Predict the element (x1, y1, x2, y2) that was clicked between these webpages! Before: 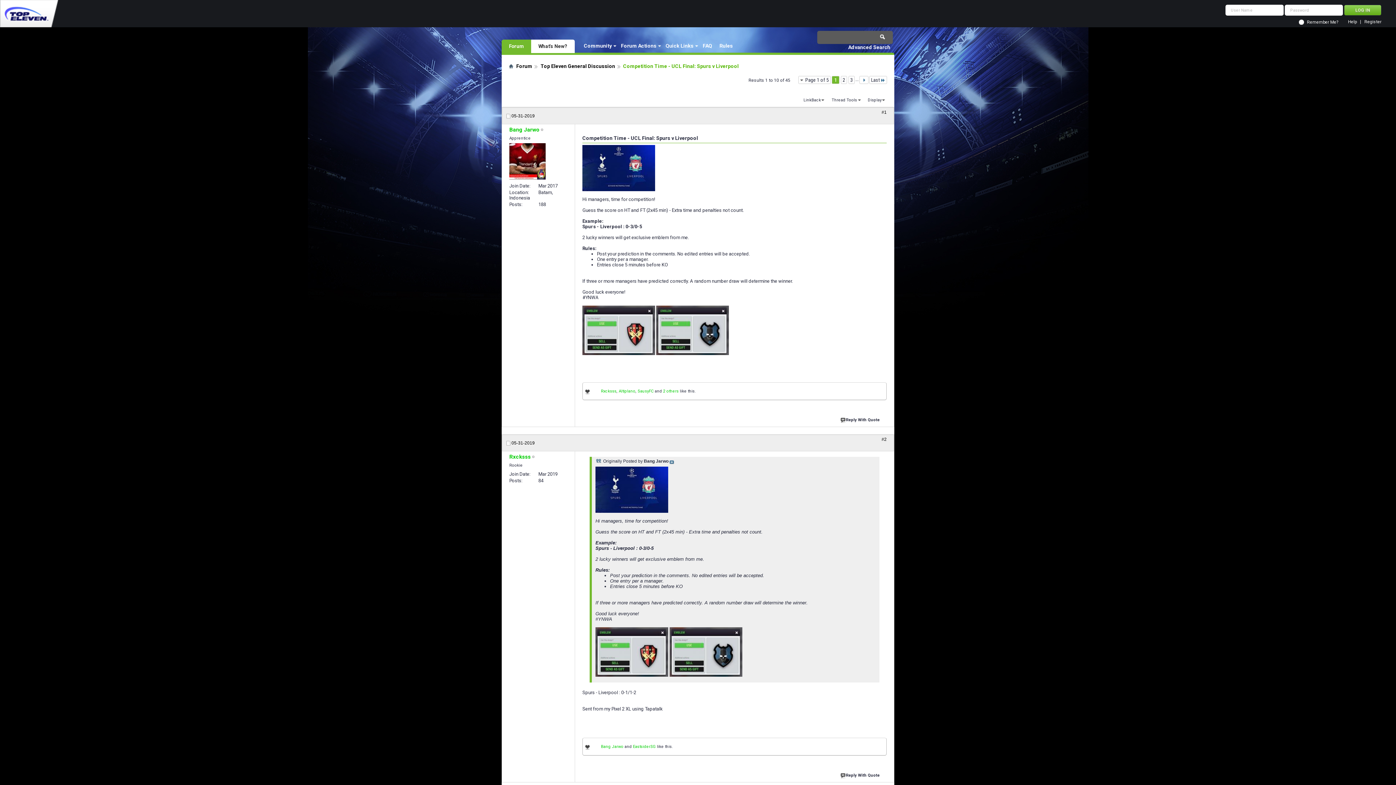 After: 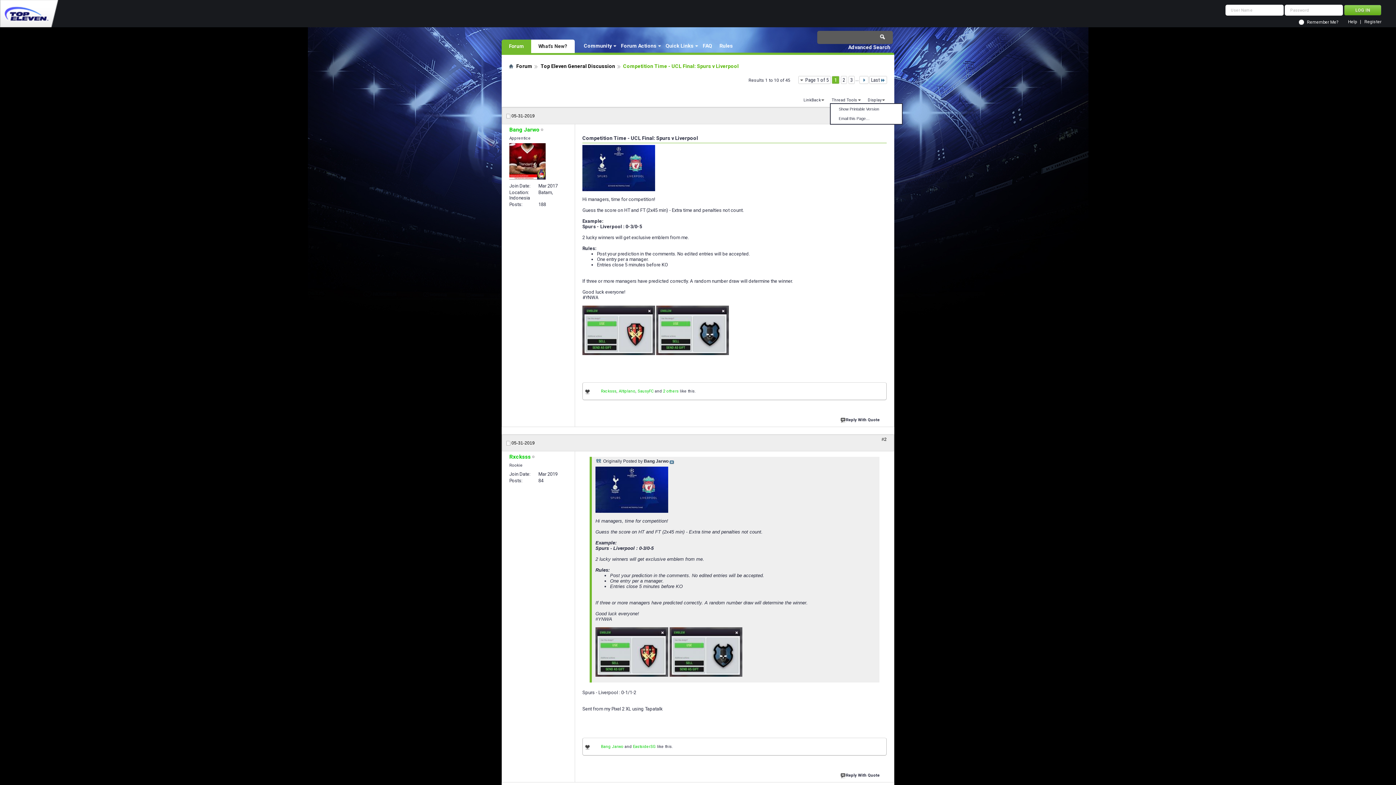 Action: label: Thread Tools bbox: (830, 97, 862, 103)